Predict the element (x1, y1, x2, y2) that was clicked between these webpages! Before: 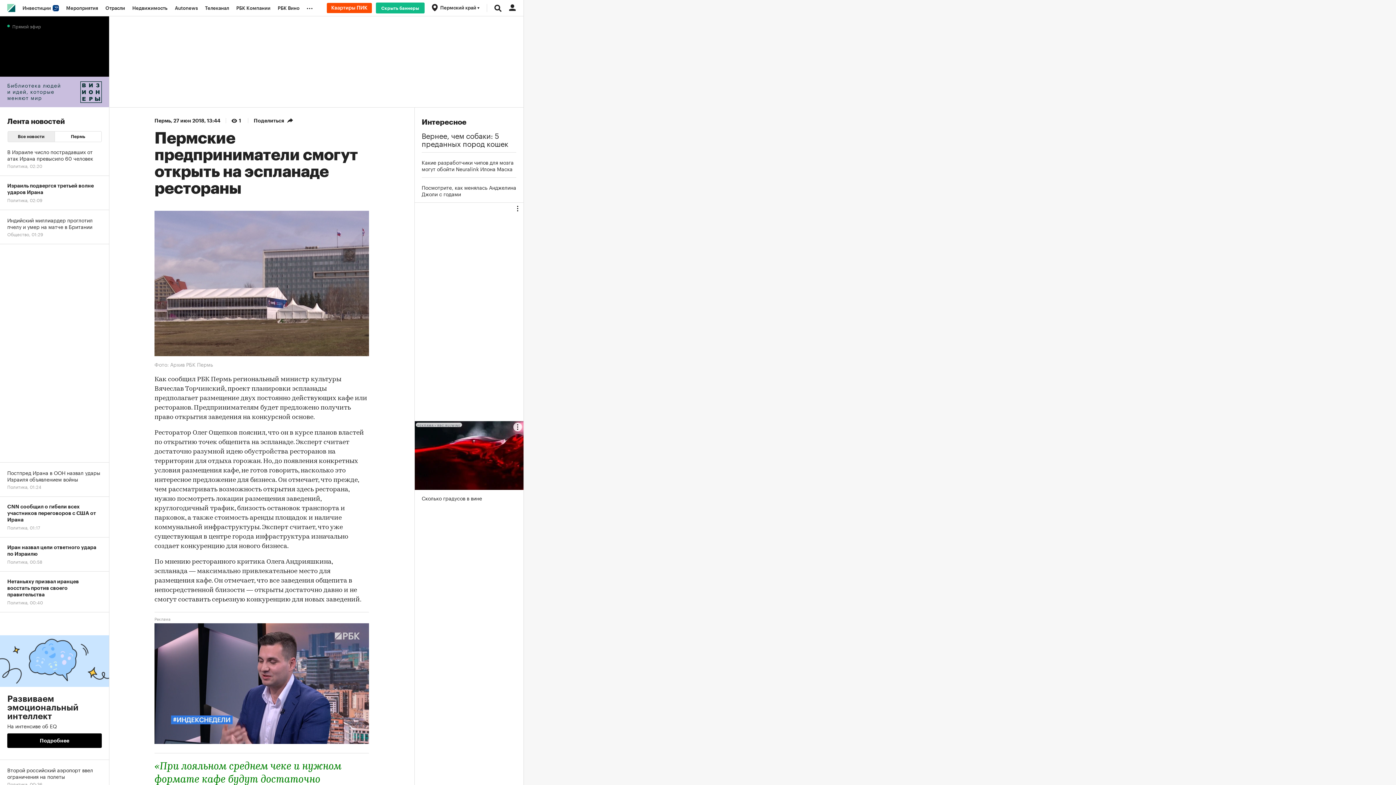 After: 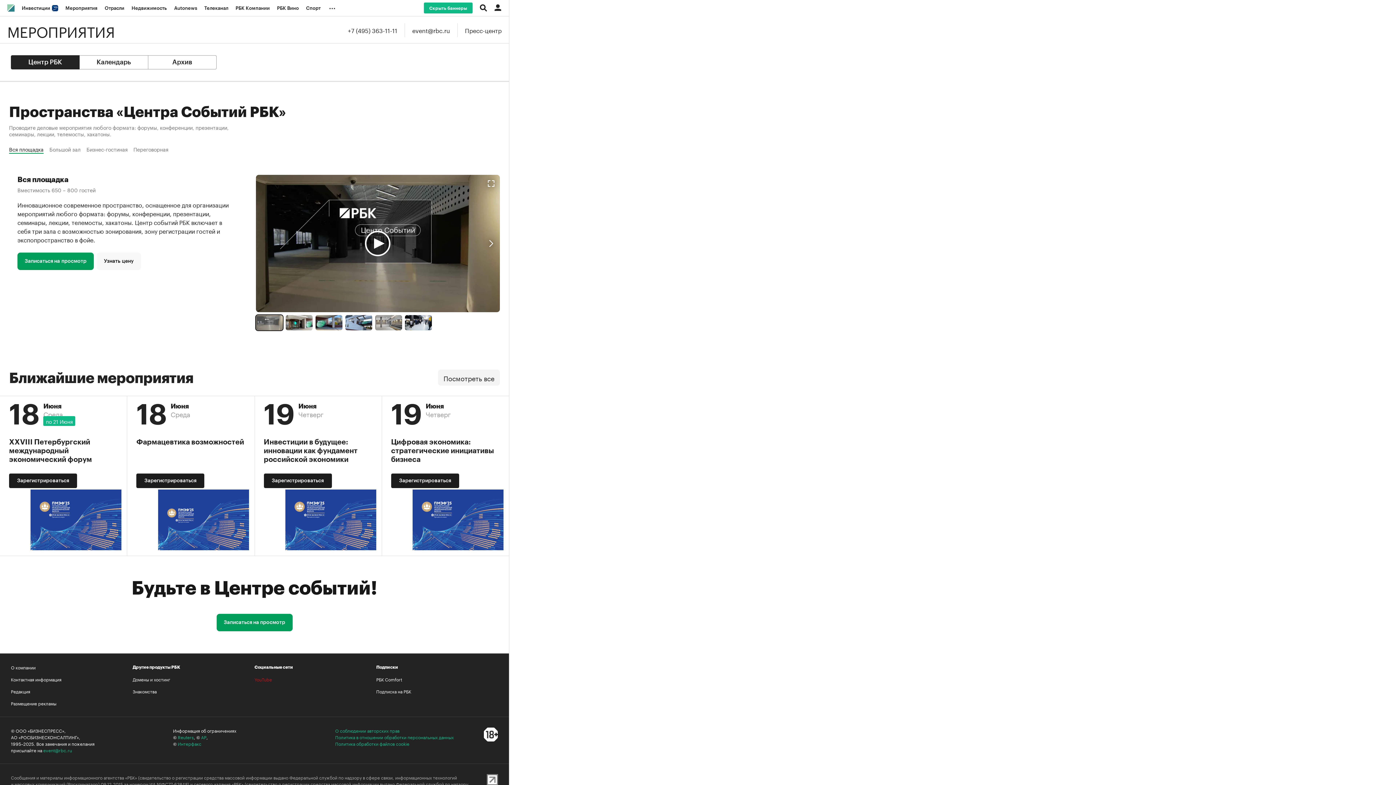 Action: bbox: (62, 0, 101, 16) label: Мероприятия